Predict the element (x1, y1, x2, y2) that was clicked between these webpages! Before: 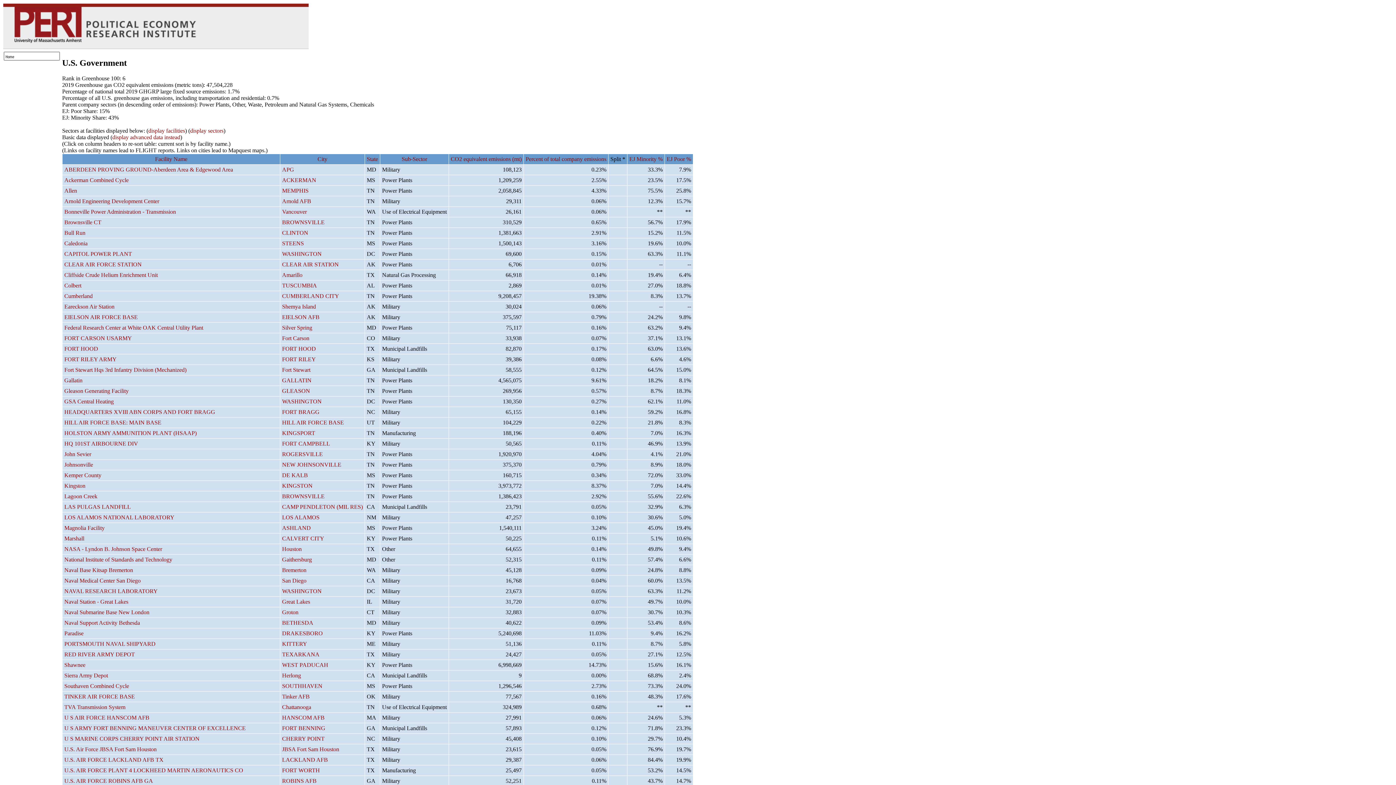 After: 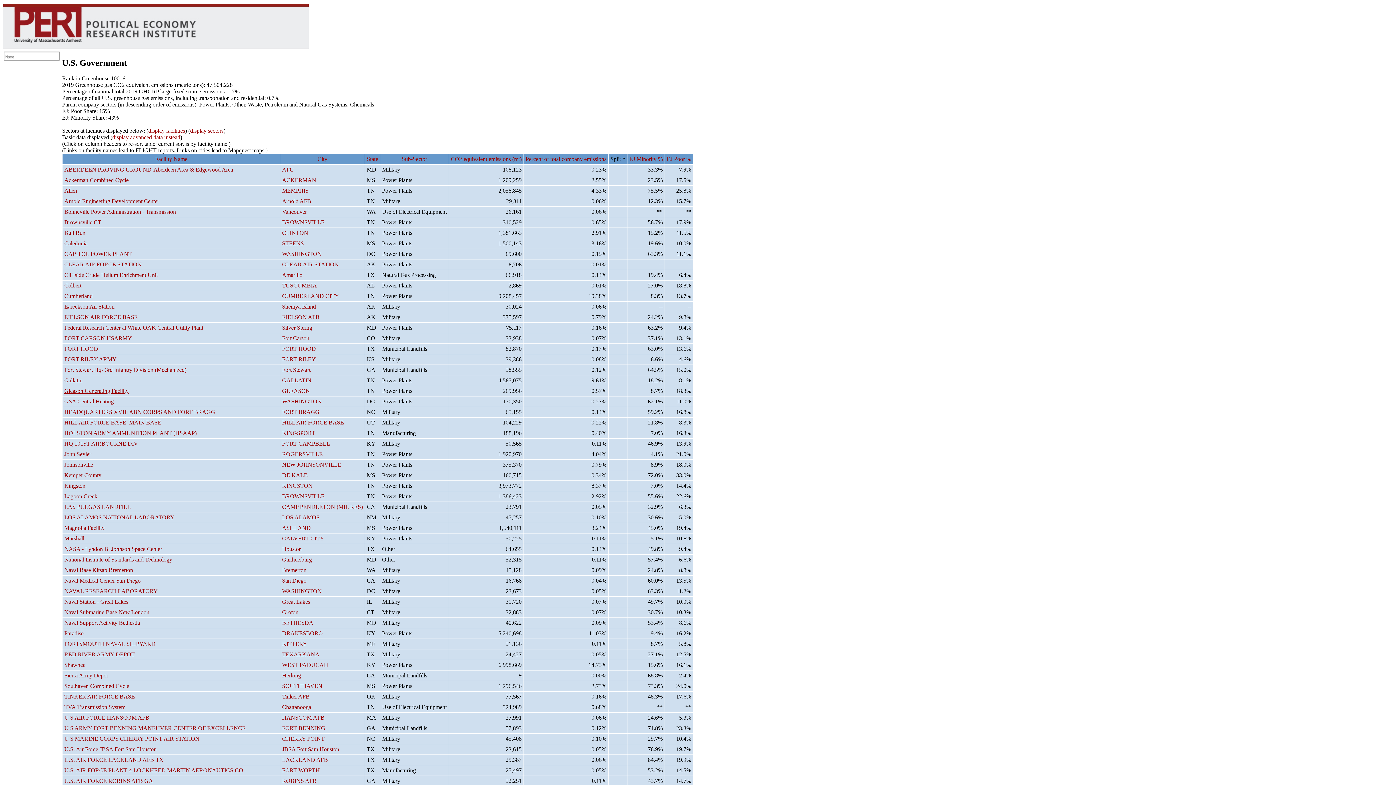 Action: label: Gleason Generating Facility bbox: (64, 387, 128, 394)